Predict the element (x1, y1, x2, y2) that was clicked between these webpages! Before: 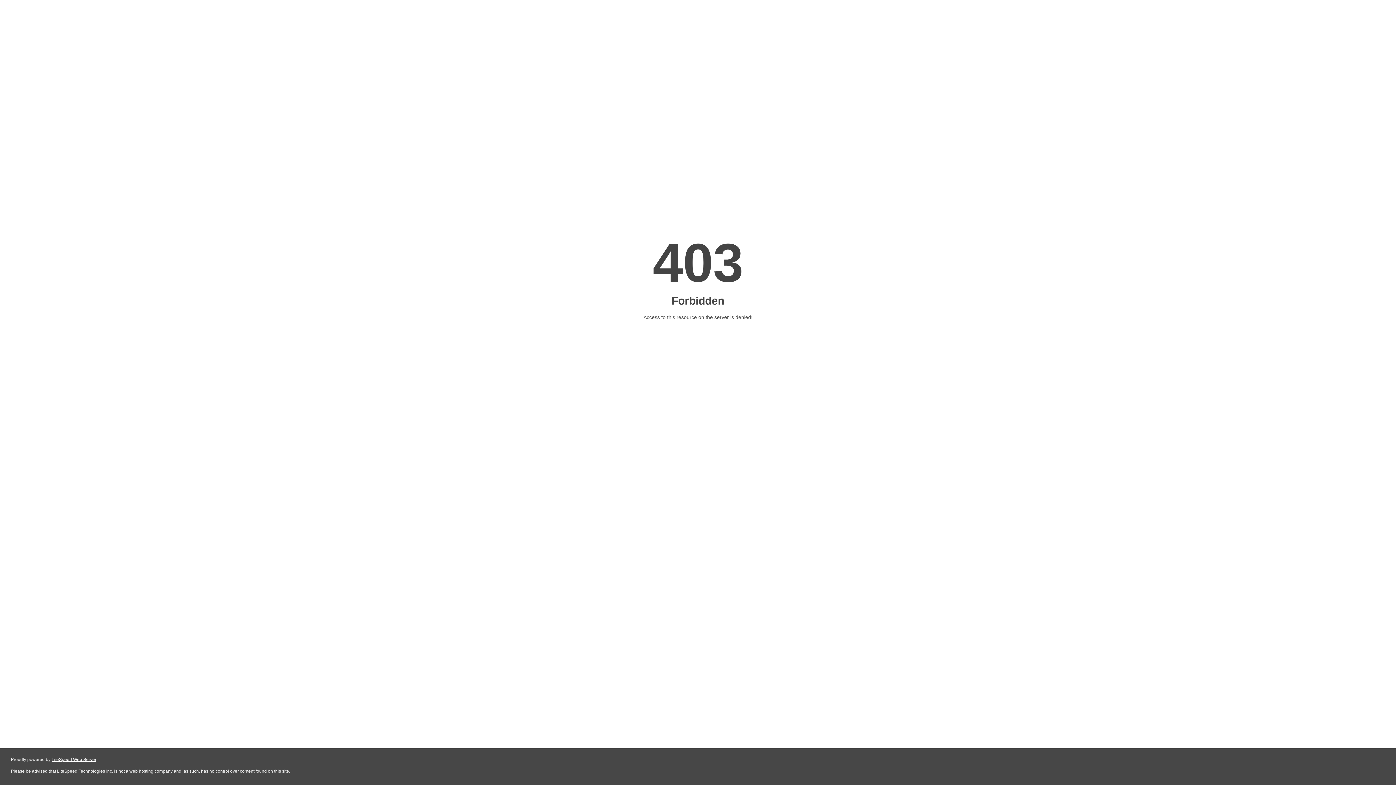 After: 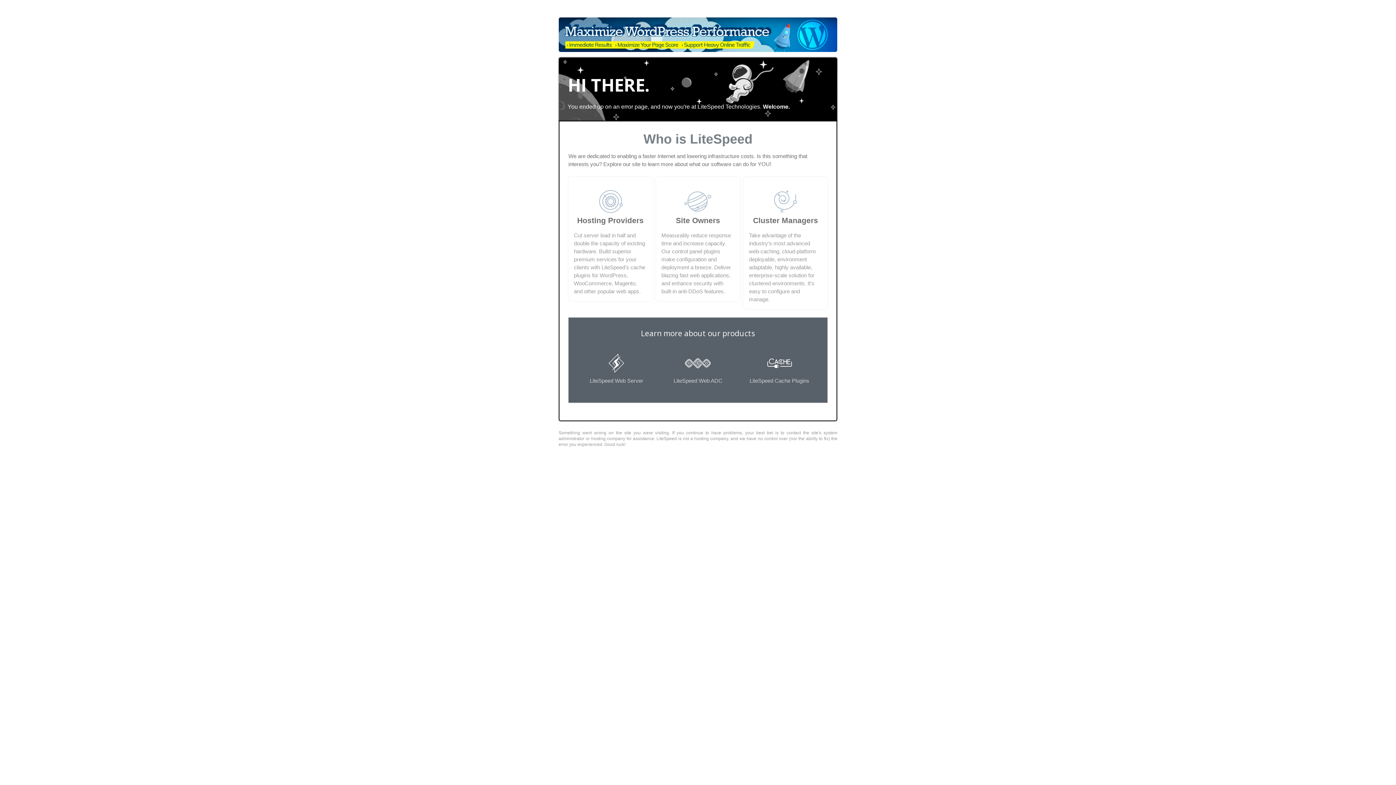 Action: label: LiteSpeed Web Server bbox: (51, 757, 96, 762)